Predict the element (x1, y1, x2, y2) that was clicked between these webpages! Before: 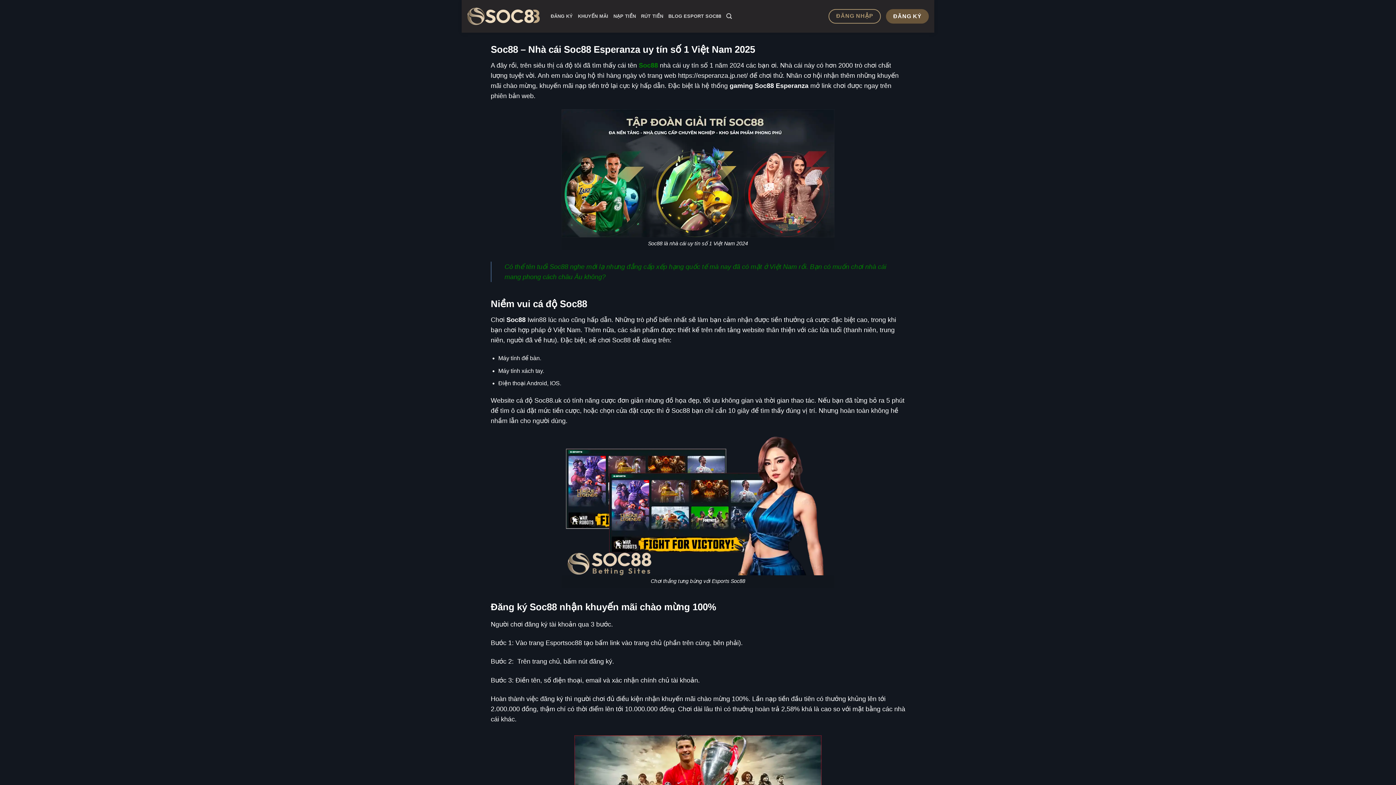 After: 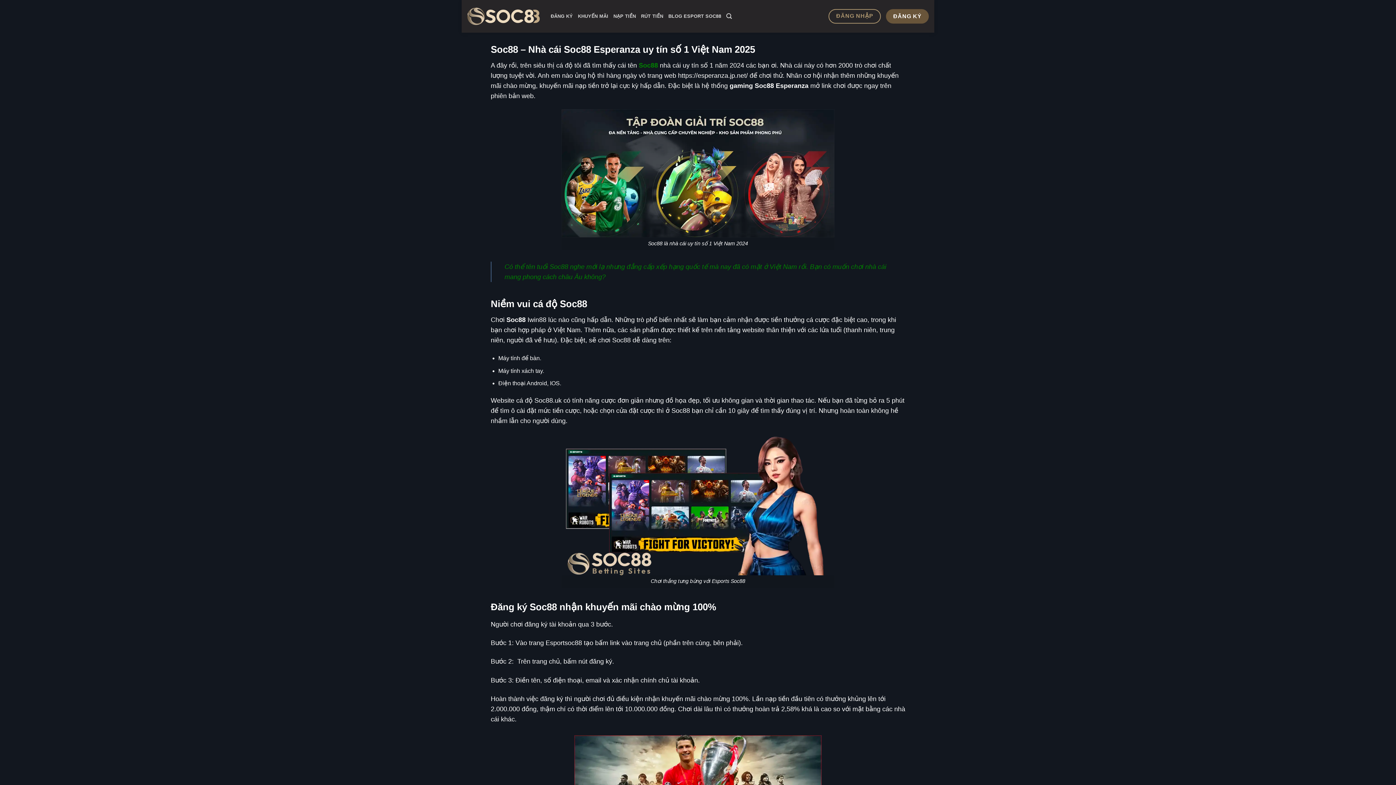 Action: bbox: (467, 3, 540, 29)